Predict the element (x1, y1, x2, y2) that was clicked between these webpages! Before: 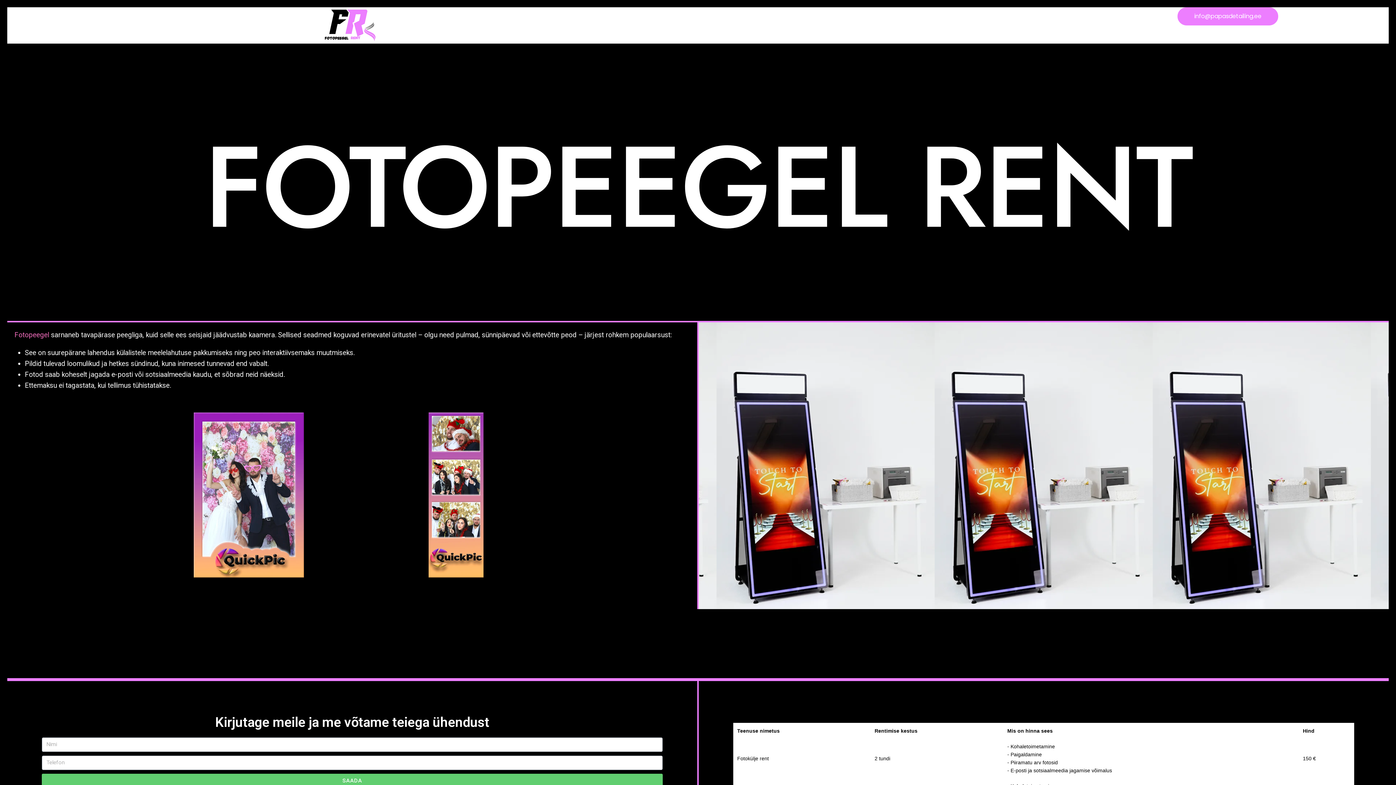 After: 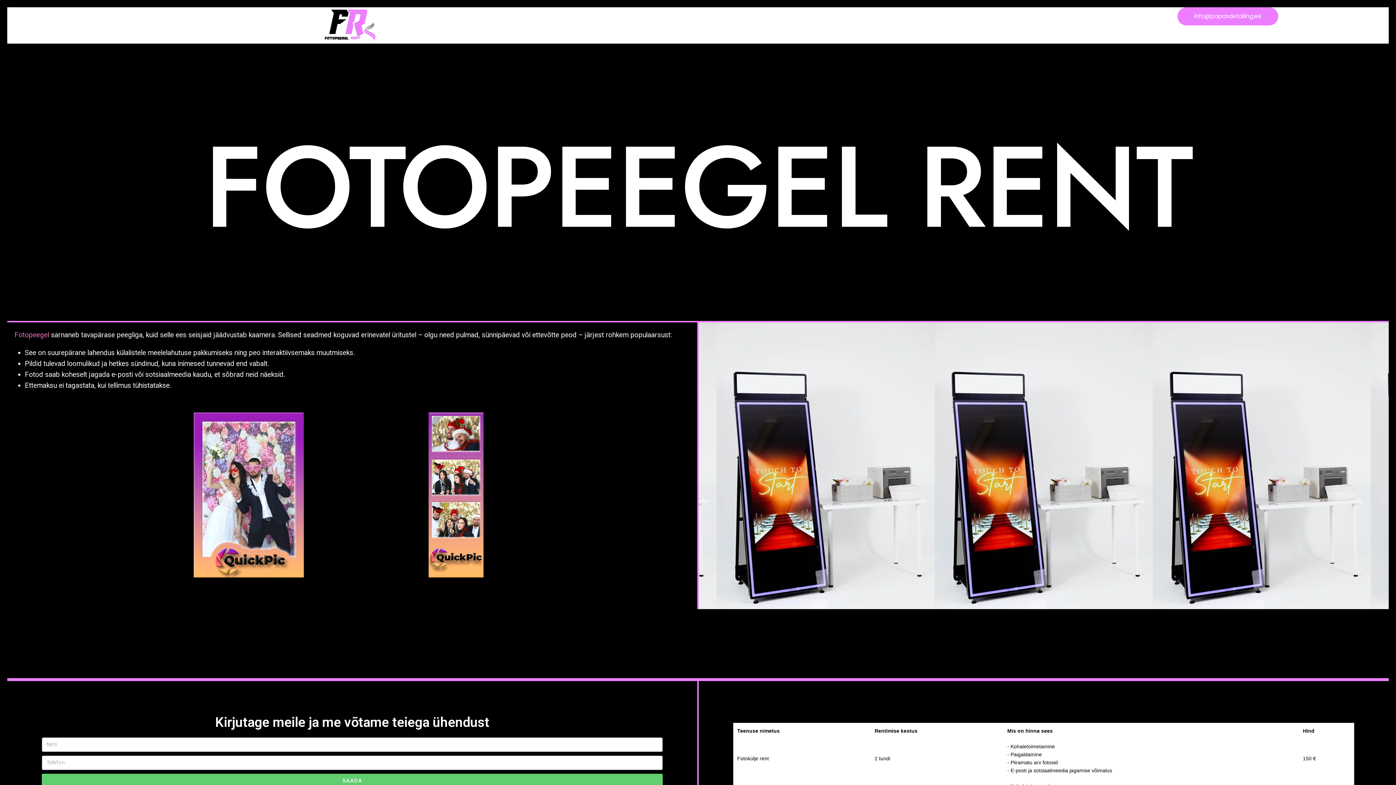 Action: bbox: (117, 7, 582, 43)